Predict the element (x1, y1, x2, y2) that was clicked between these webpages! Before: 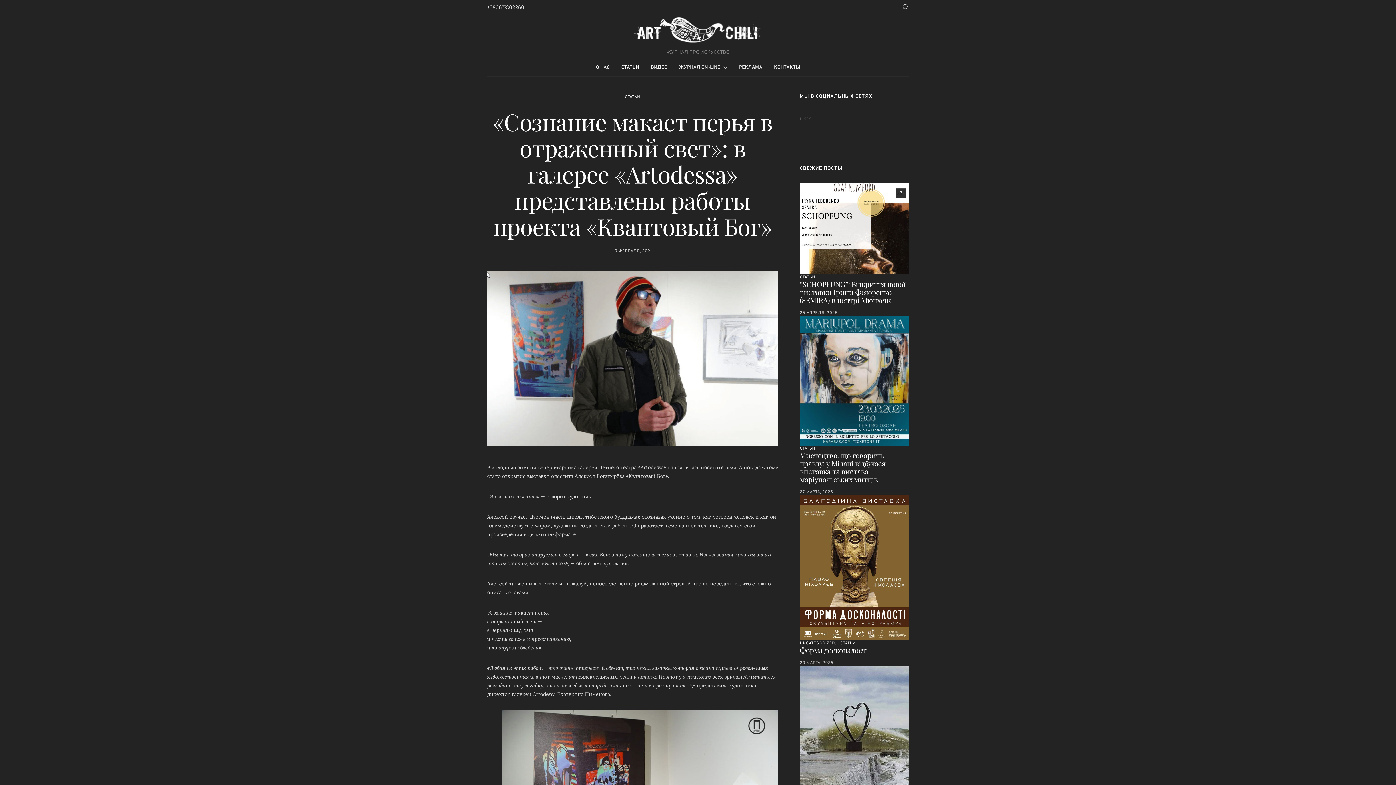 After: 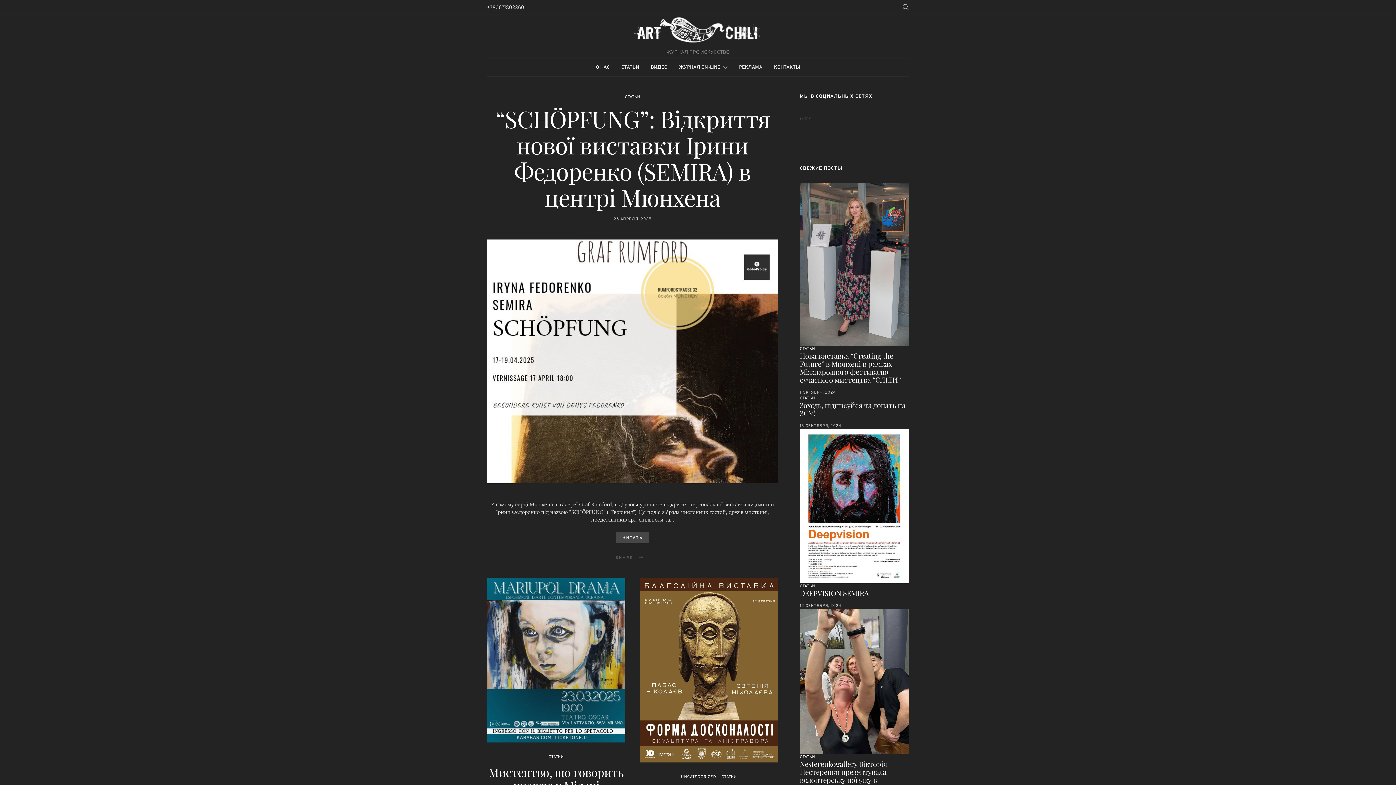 Action: label: СТАТЬИ bbox: (800, 274, 815, 279)